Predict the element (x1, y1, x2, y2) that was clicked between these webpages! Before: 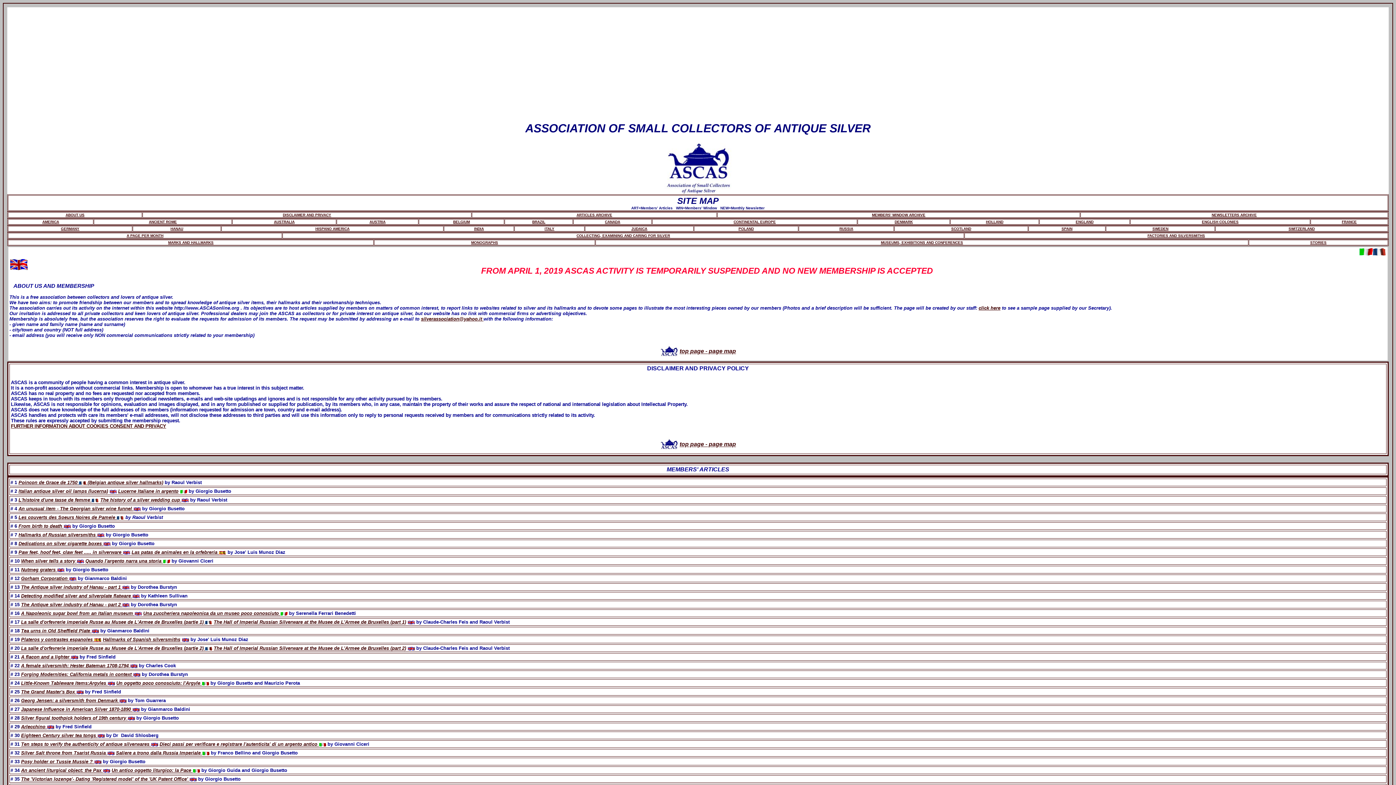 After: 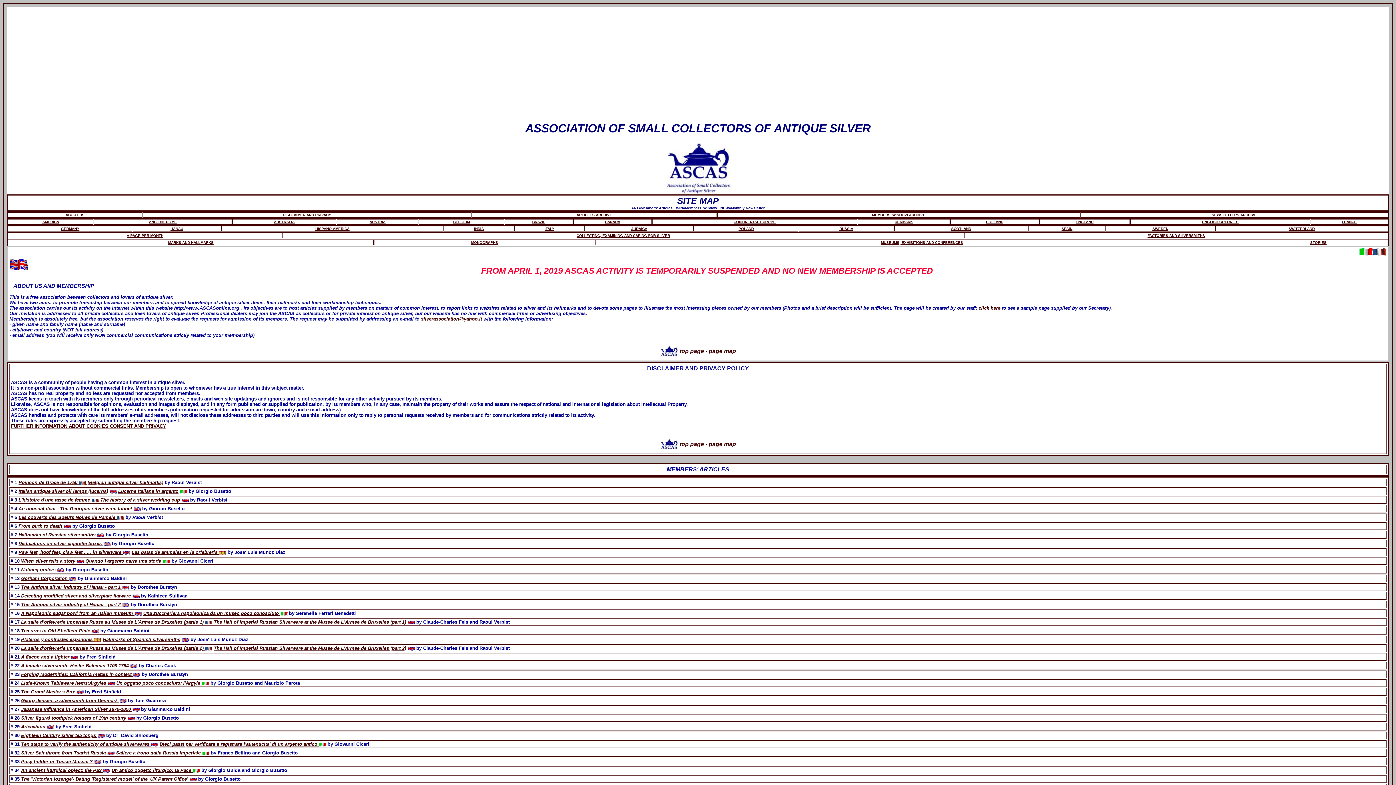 Action: label: Georg Jensen: a silversmith from Denmark  bbox: (21, 698, 126, 703)